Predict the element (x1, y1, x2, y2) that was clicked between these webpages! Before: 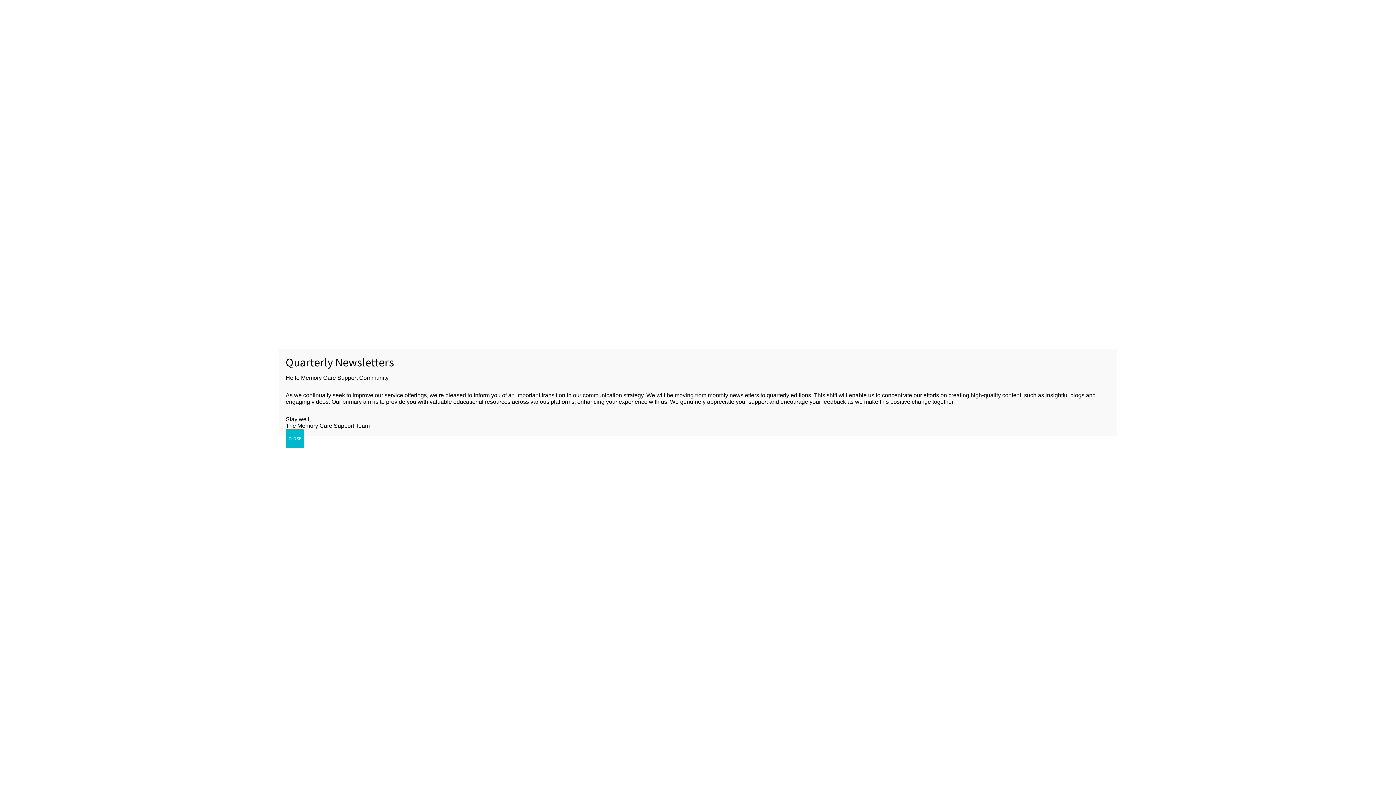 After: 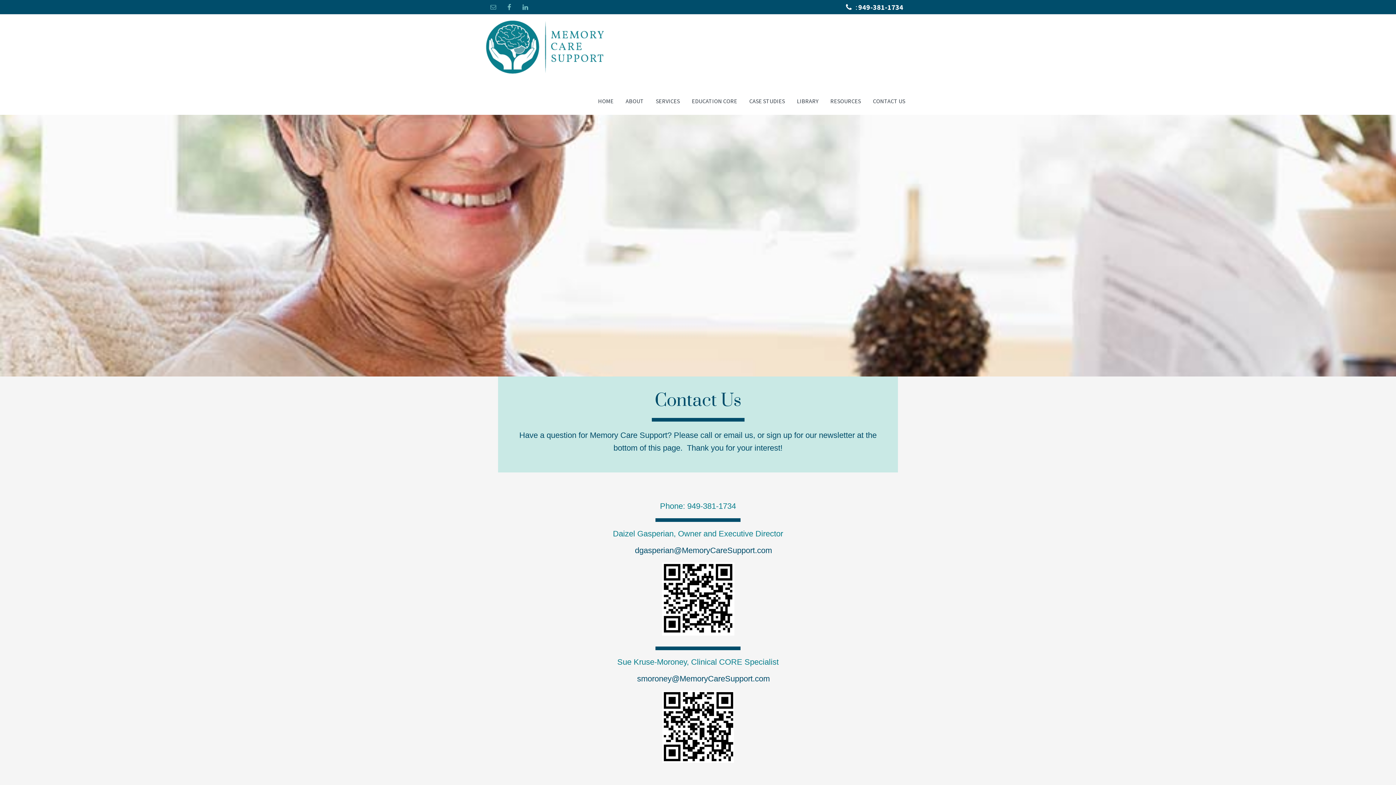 Action: label: Close bbox: (285, 429, 304, 448)